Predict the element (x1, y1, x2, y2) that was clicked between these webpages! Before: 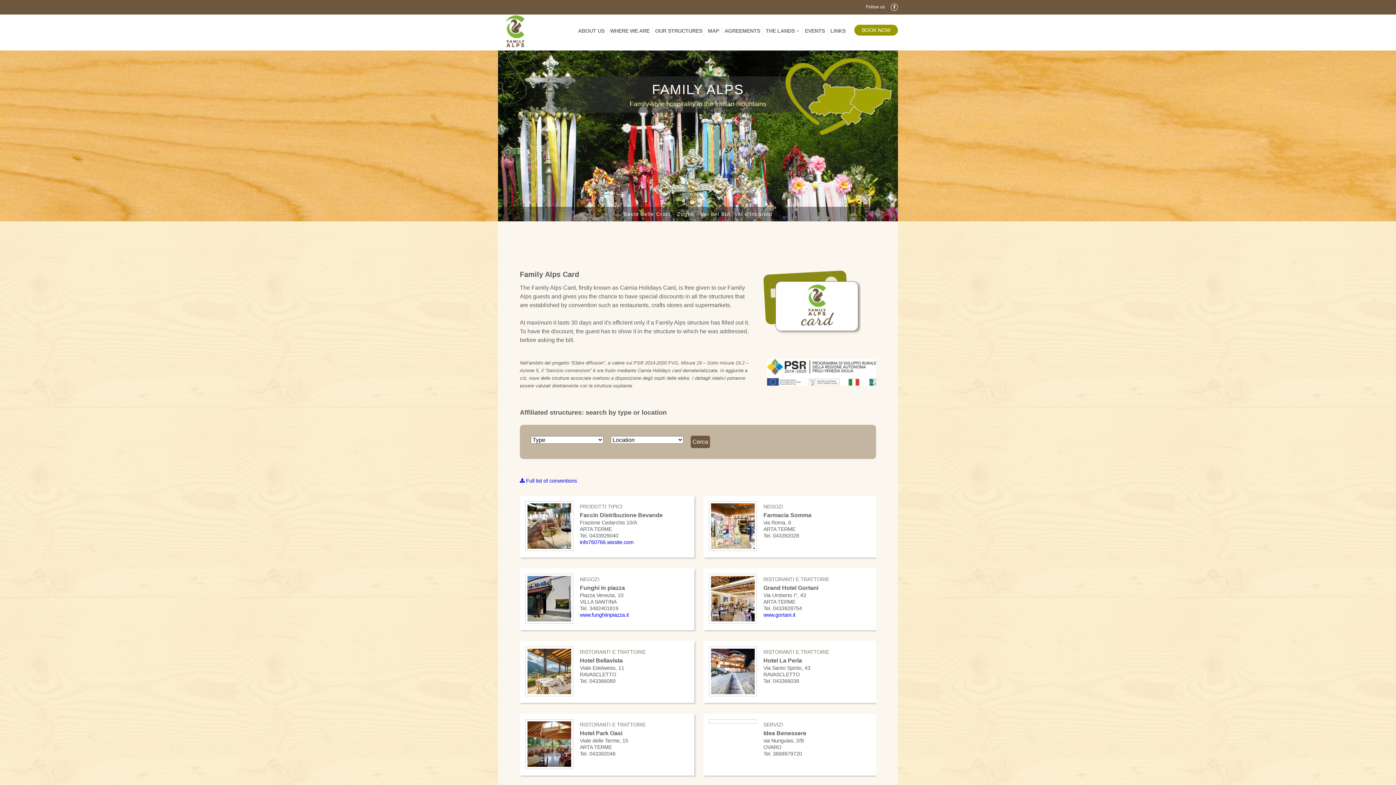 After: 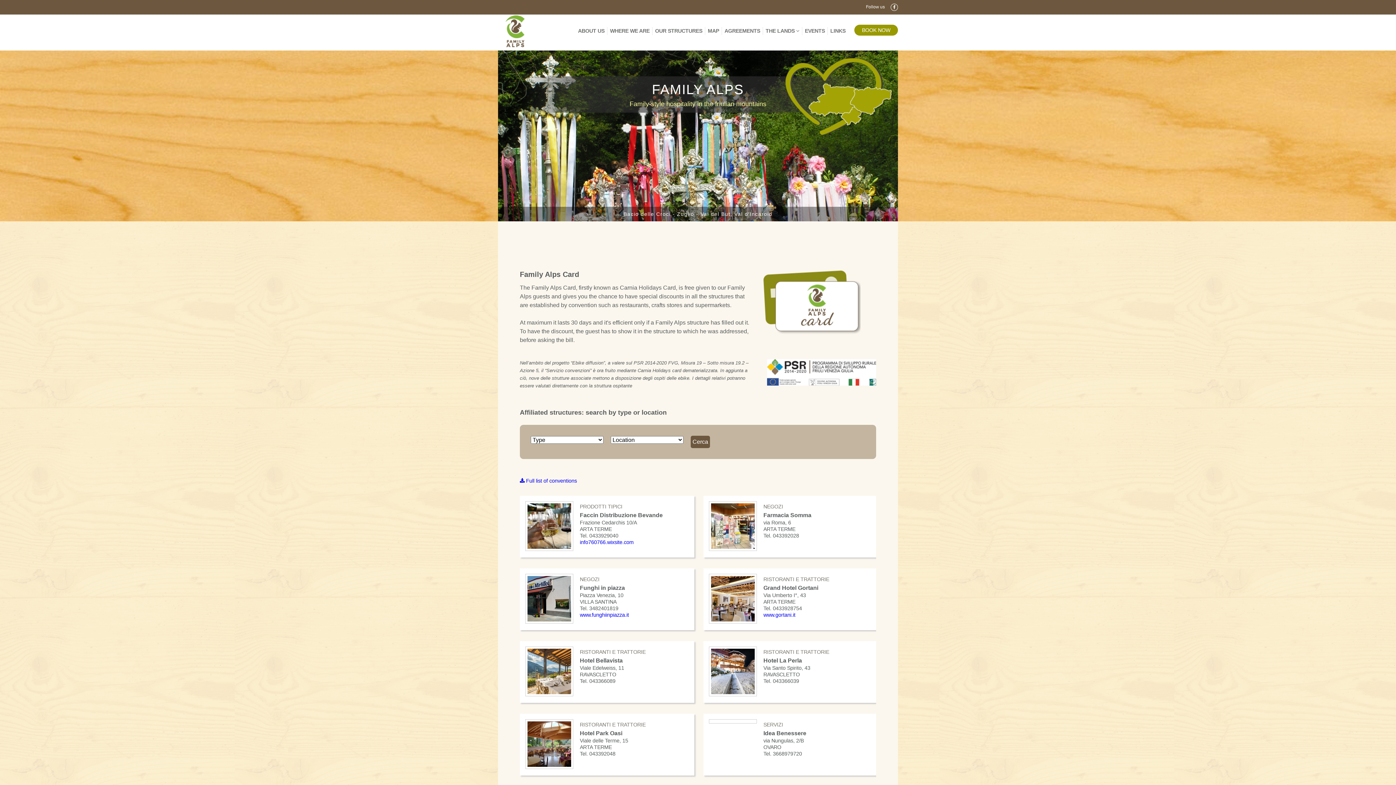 Action: bbox: (580, 539, 633, 545) label: info760766.wixsite.com